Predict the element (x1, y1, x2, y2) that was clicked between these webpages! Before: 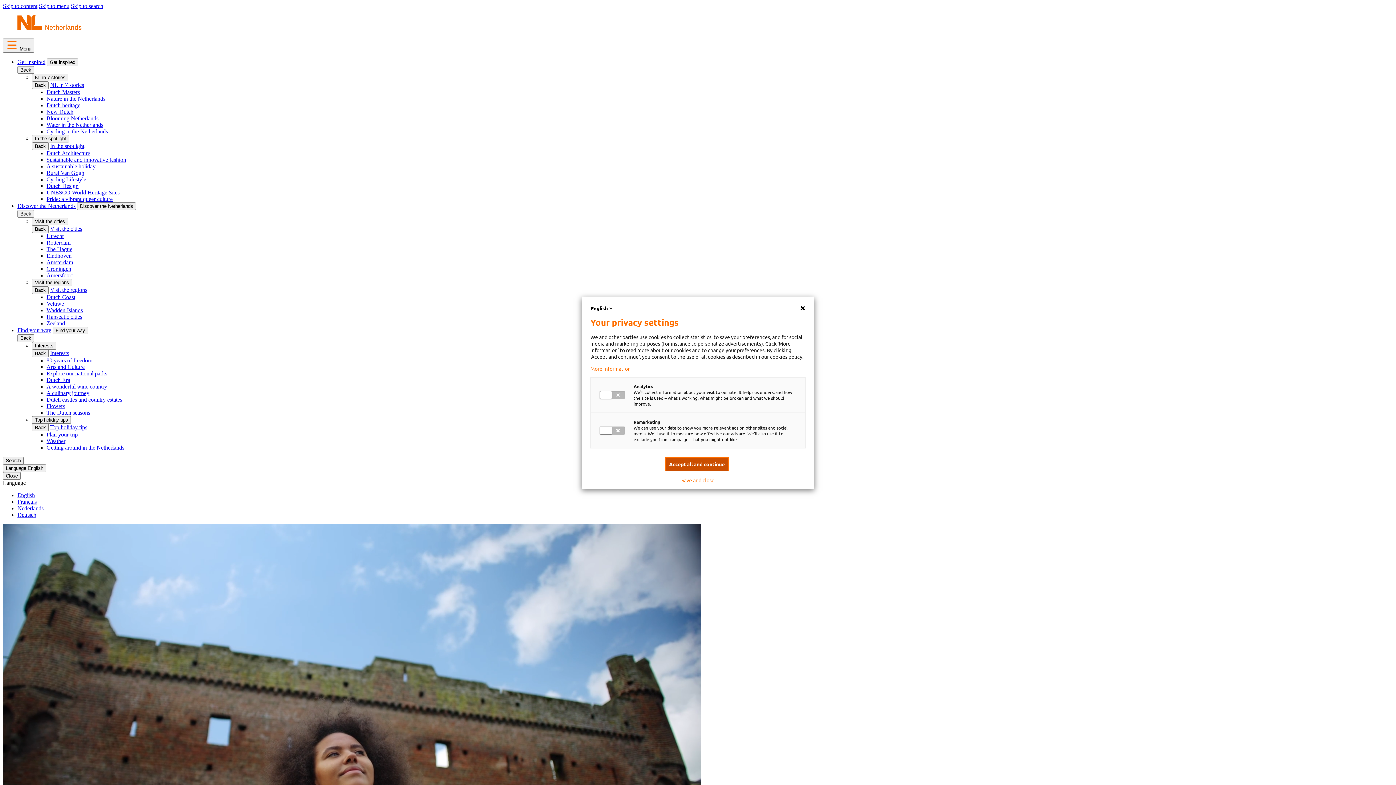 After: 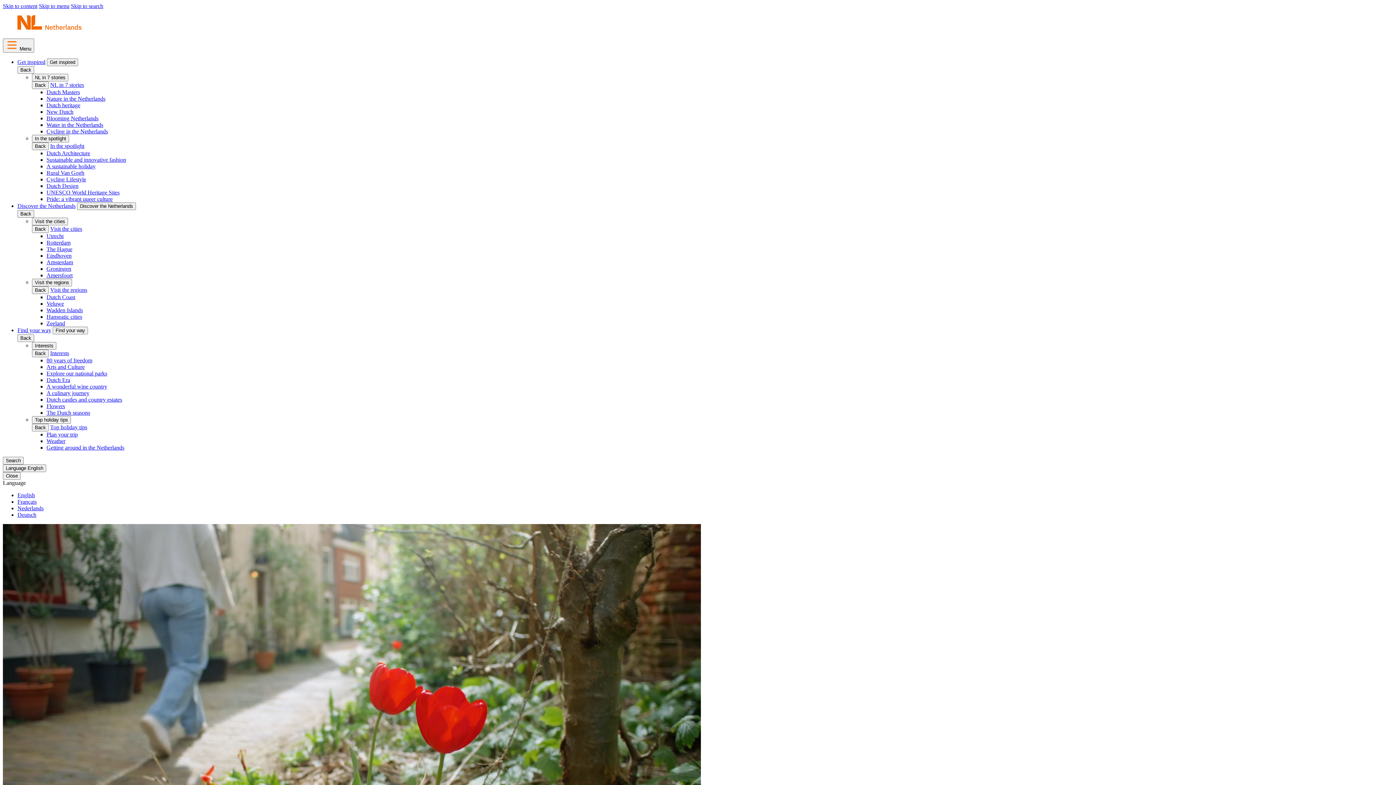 Action: label: Accept all and continue bbox: (665, 457, 729, 471)